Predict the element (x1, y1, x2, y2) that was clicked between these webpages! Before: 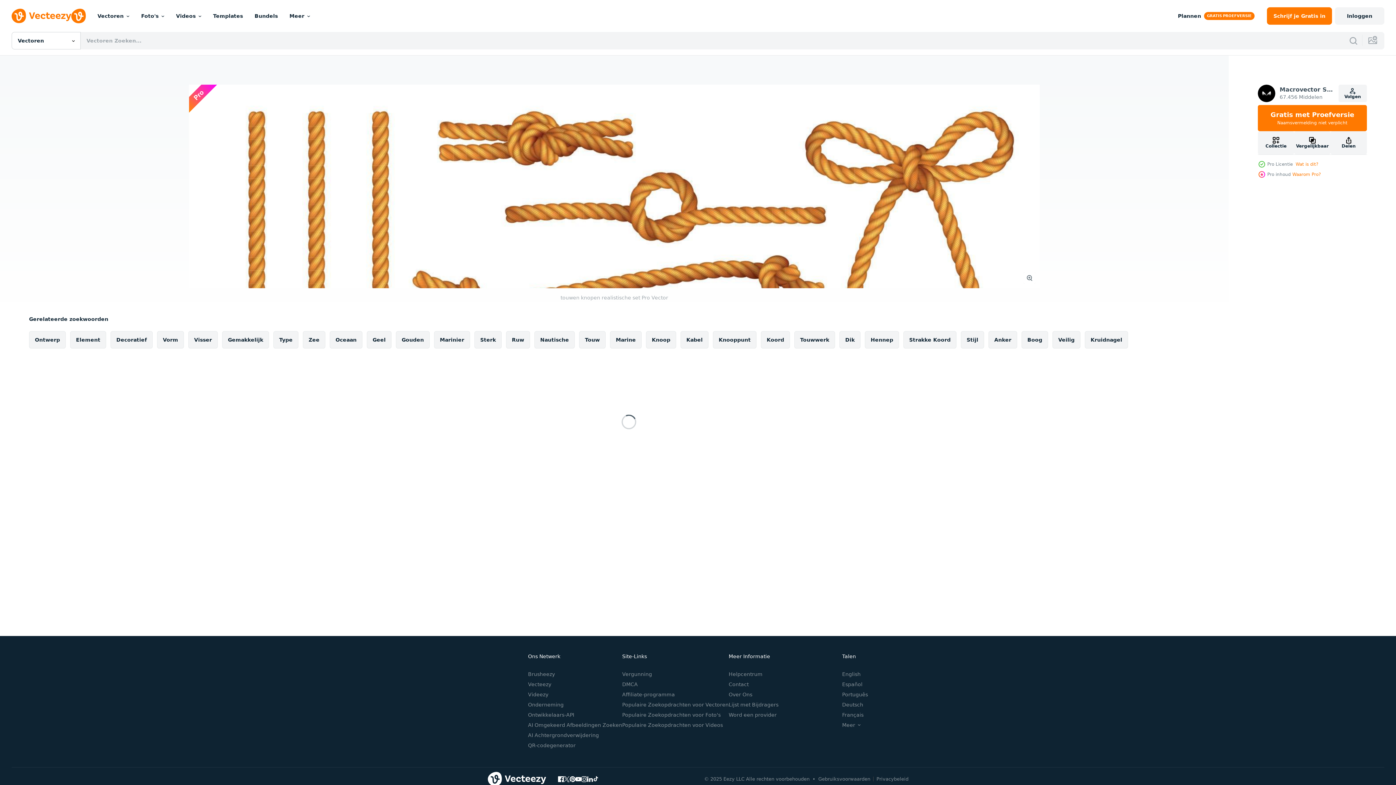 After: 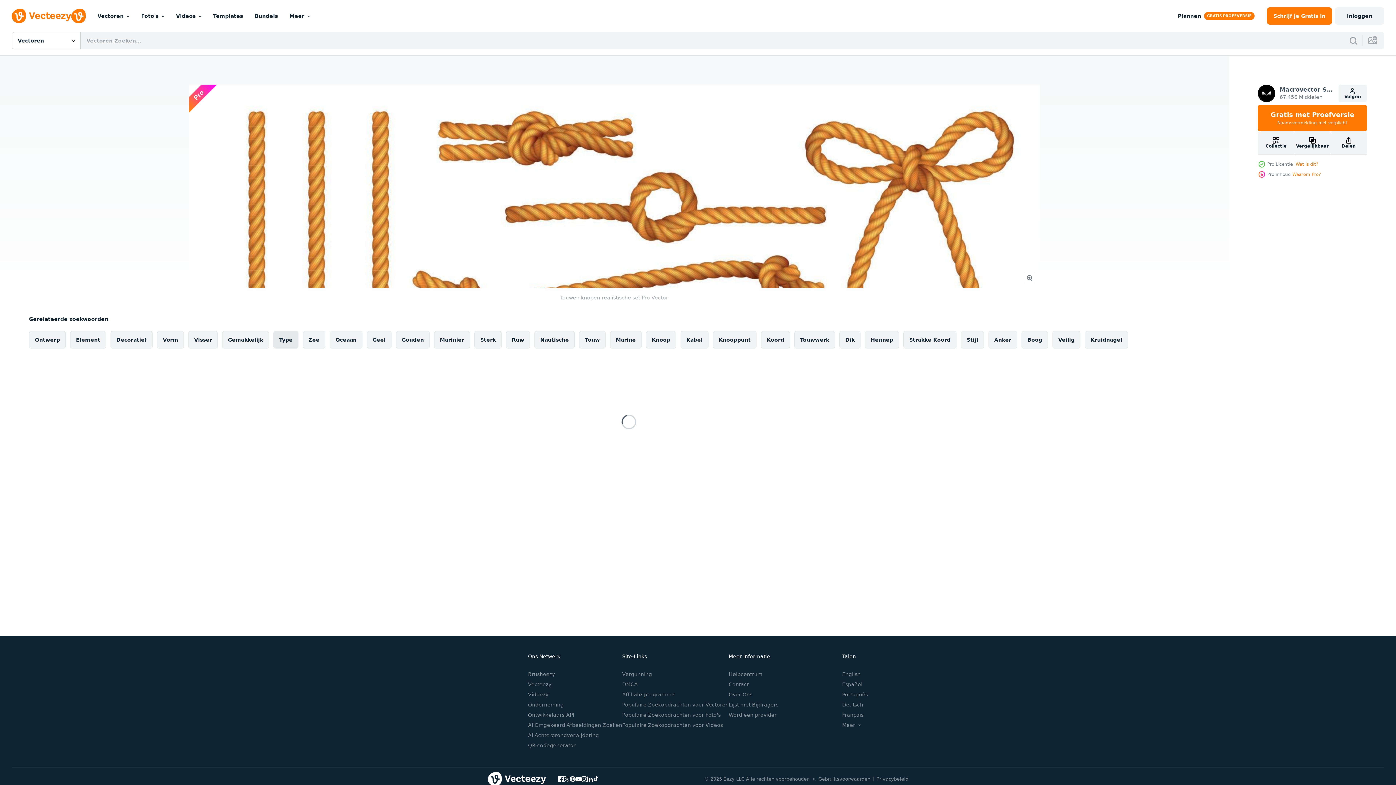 Action: bbox: (273, 331, 298, 348) label: Type